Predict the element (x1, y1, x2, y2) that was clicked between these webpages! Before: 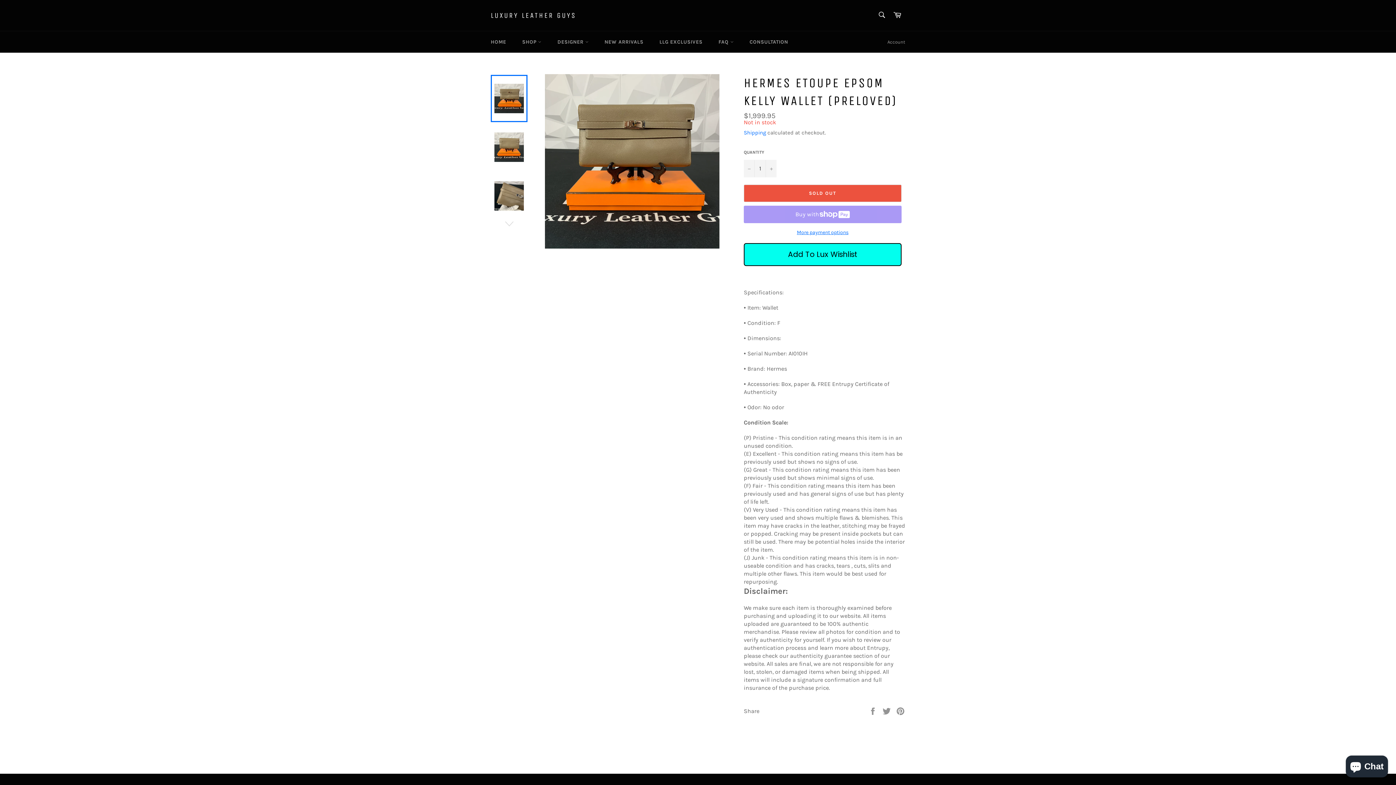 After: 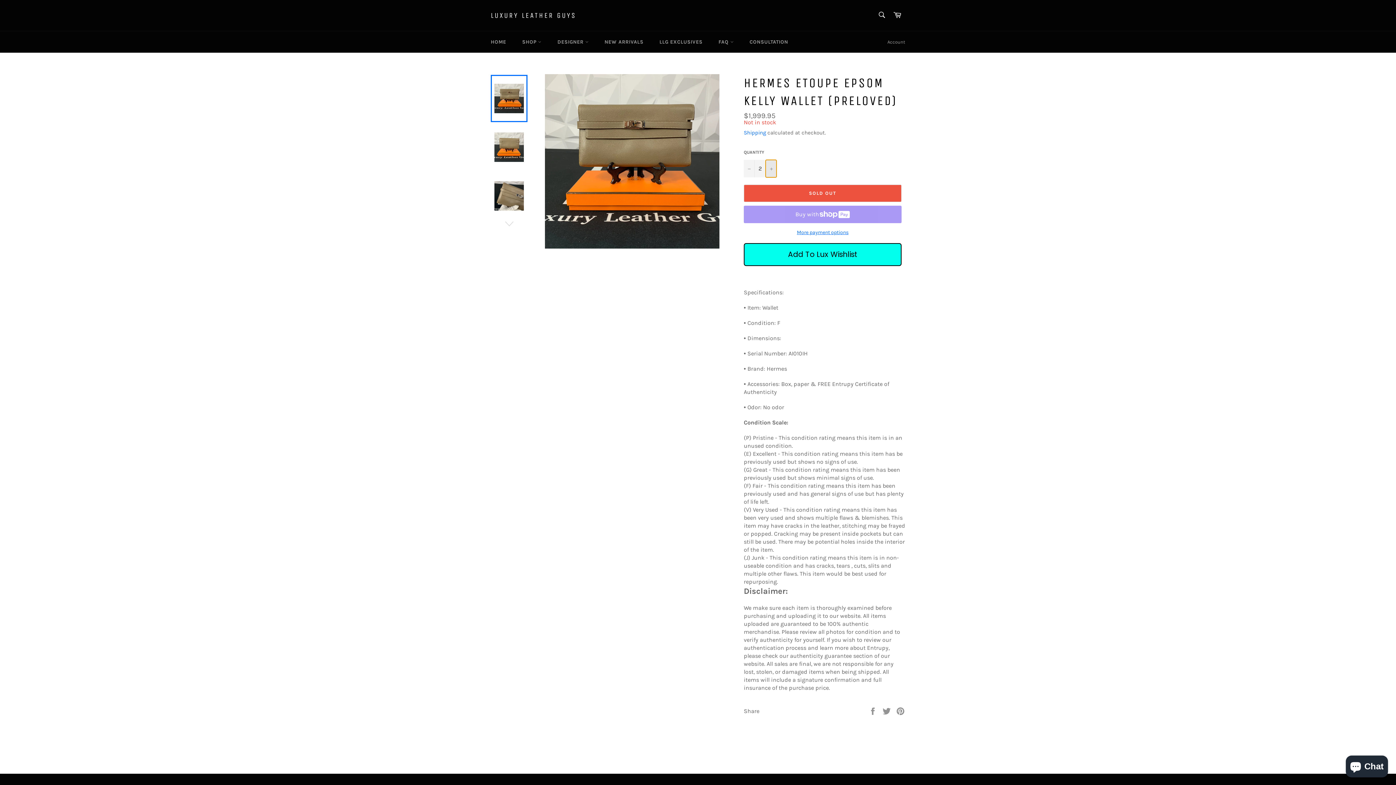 Action: label: Increase item quantity by one bbox: (765, 159, 776, 177)